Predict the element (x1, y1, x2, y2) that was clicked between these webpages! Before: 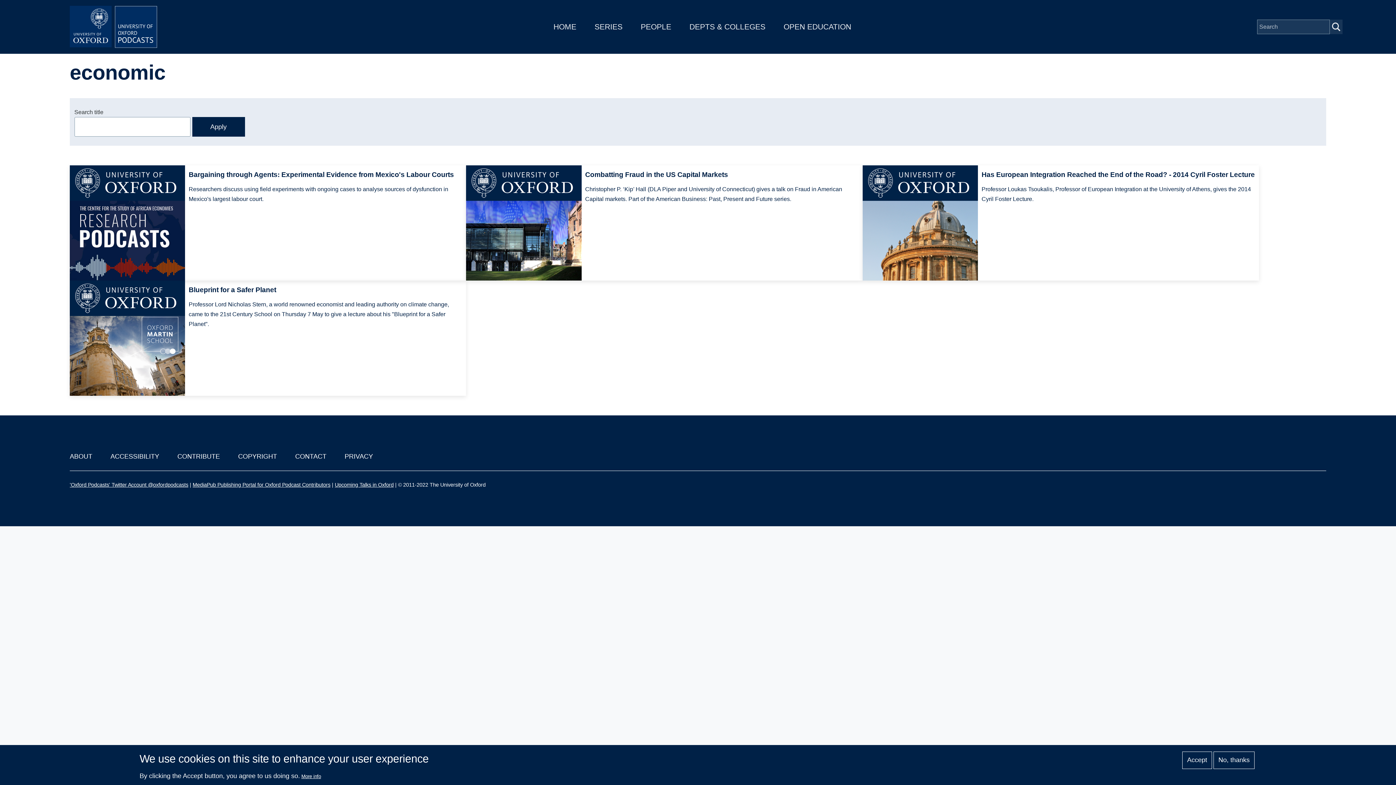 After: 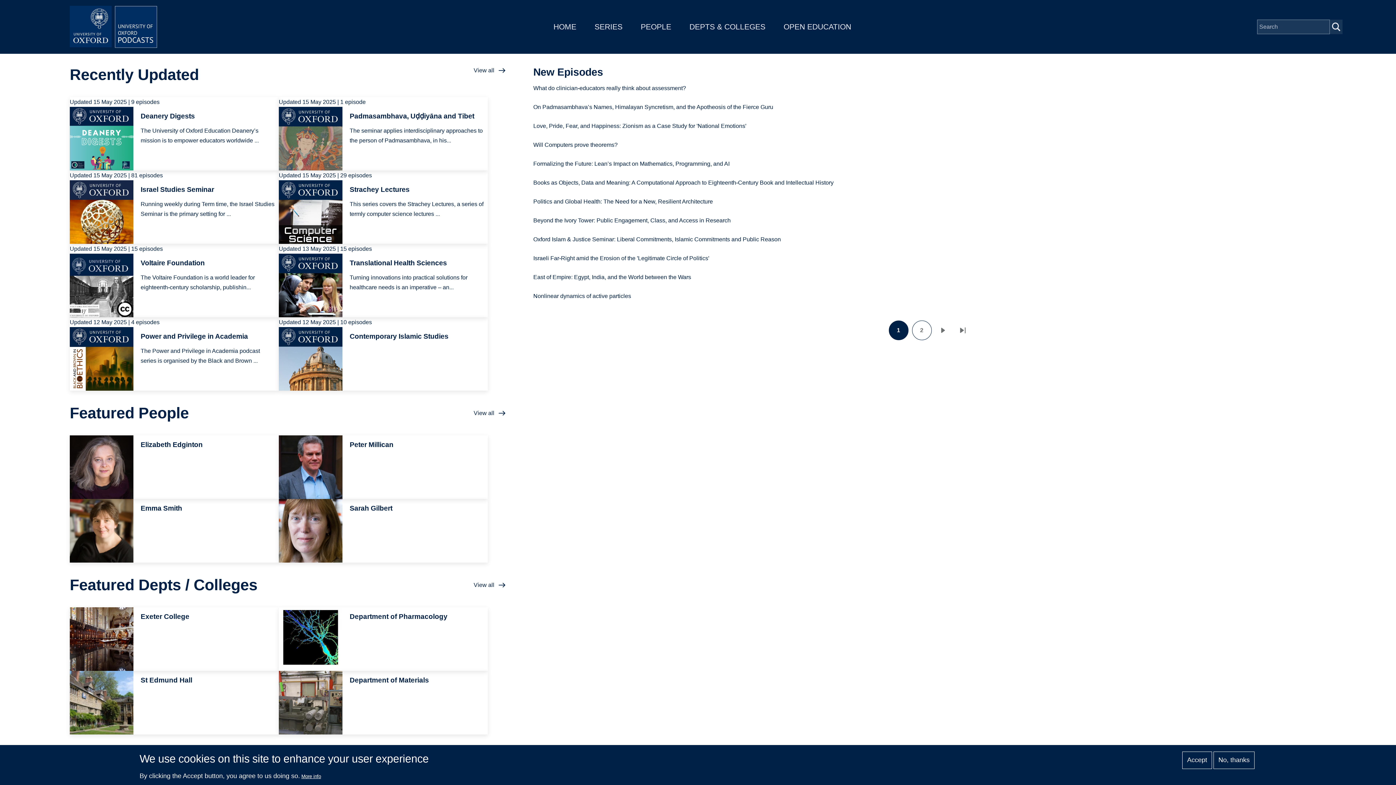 Action: bbox: (69, 5, 160, 48)